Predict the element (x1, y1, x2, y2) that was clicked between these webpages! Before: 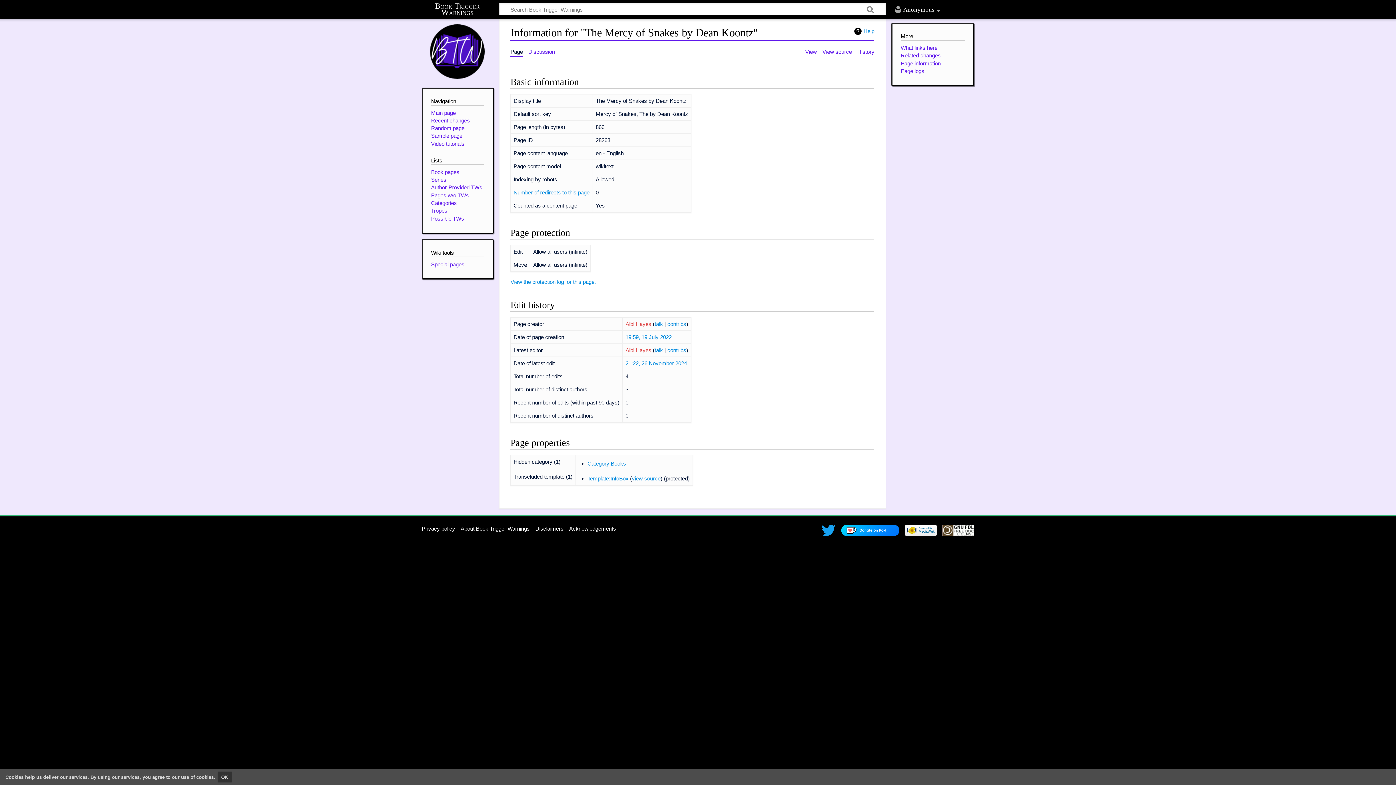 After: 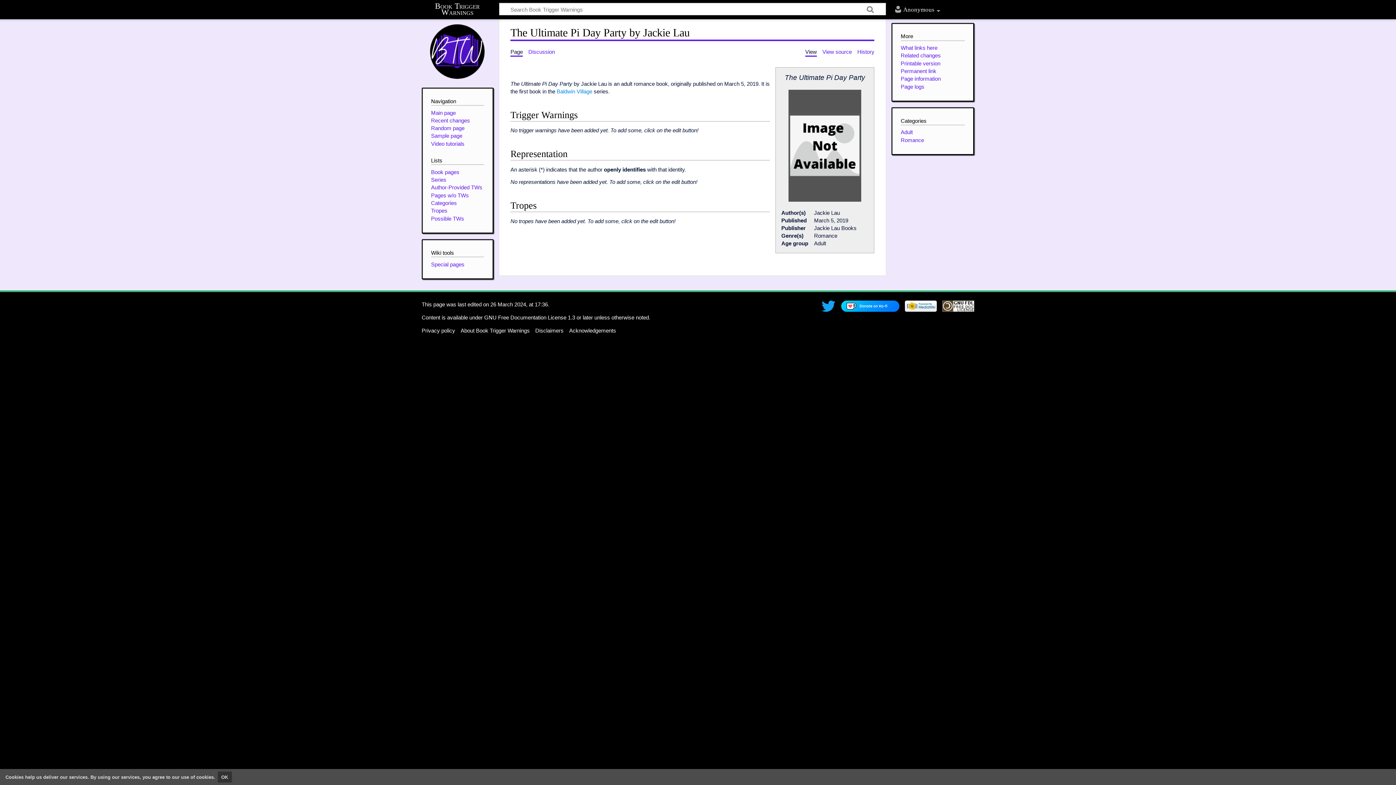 Action: label: Random page bbox: (431, 125, 464, 131)